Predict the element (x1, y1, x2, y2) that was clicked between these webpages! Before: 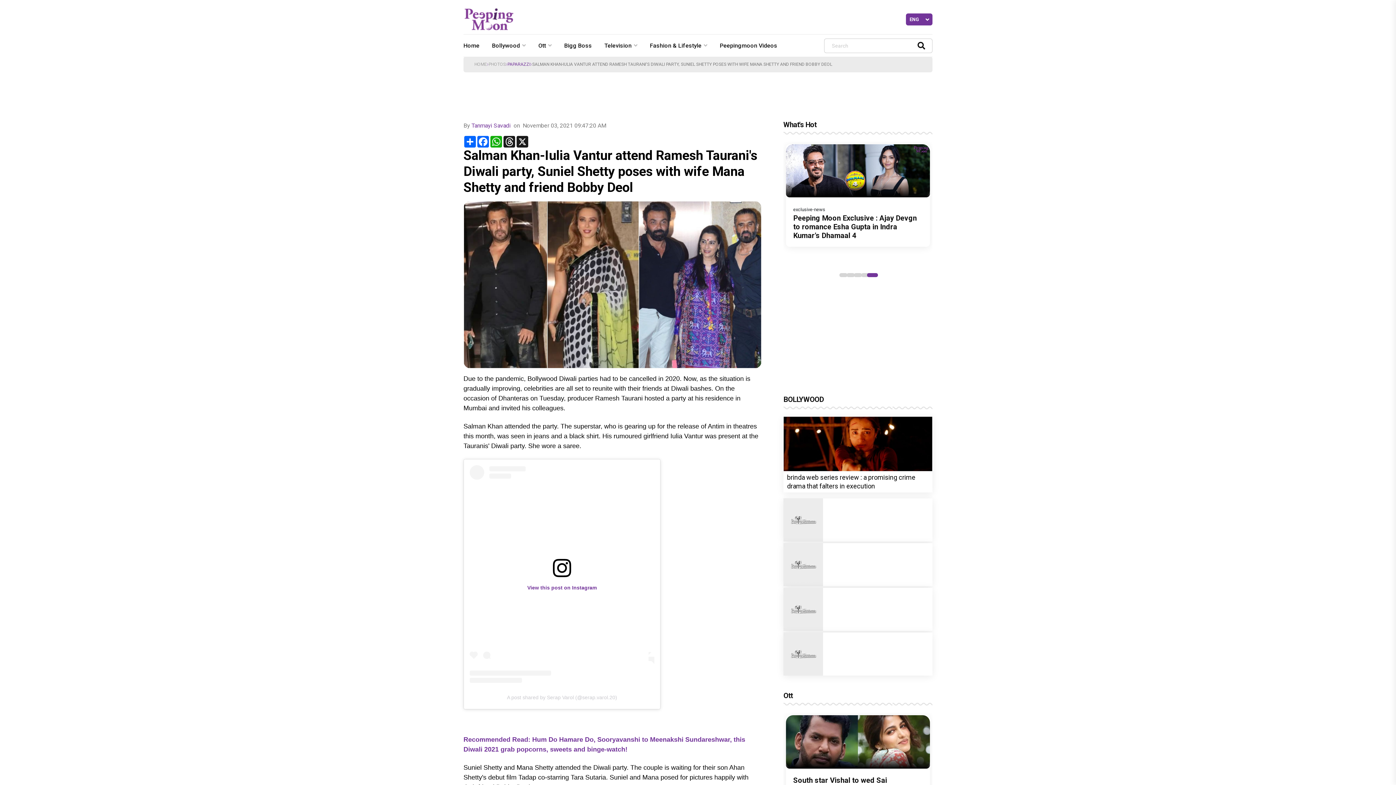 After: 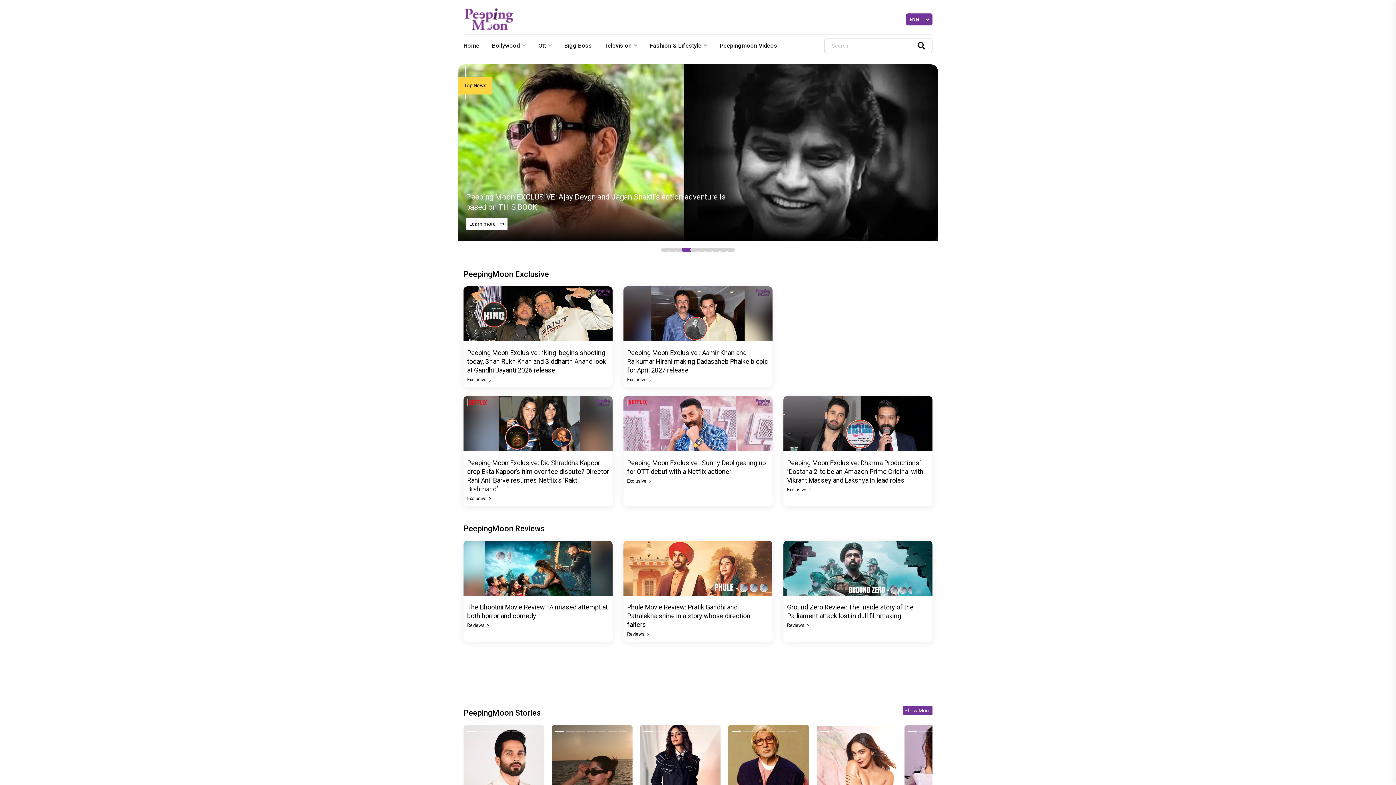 Action: bbox: (463, 8, 514, 30)